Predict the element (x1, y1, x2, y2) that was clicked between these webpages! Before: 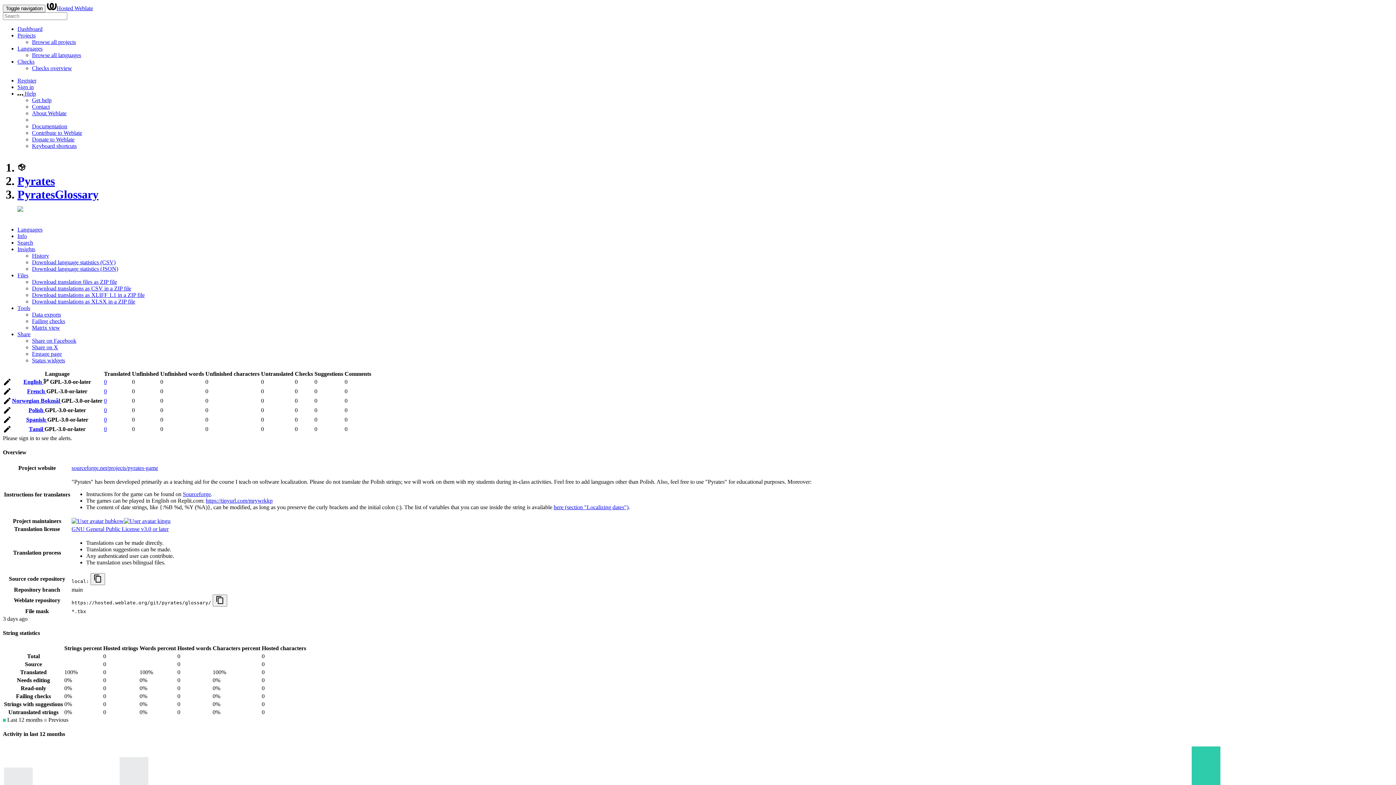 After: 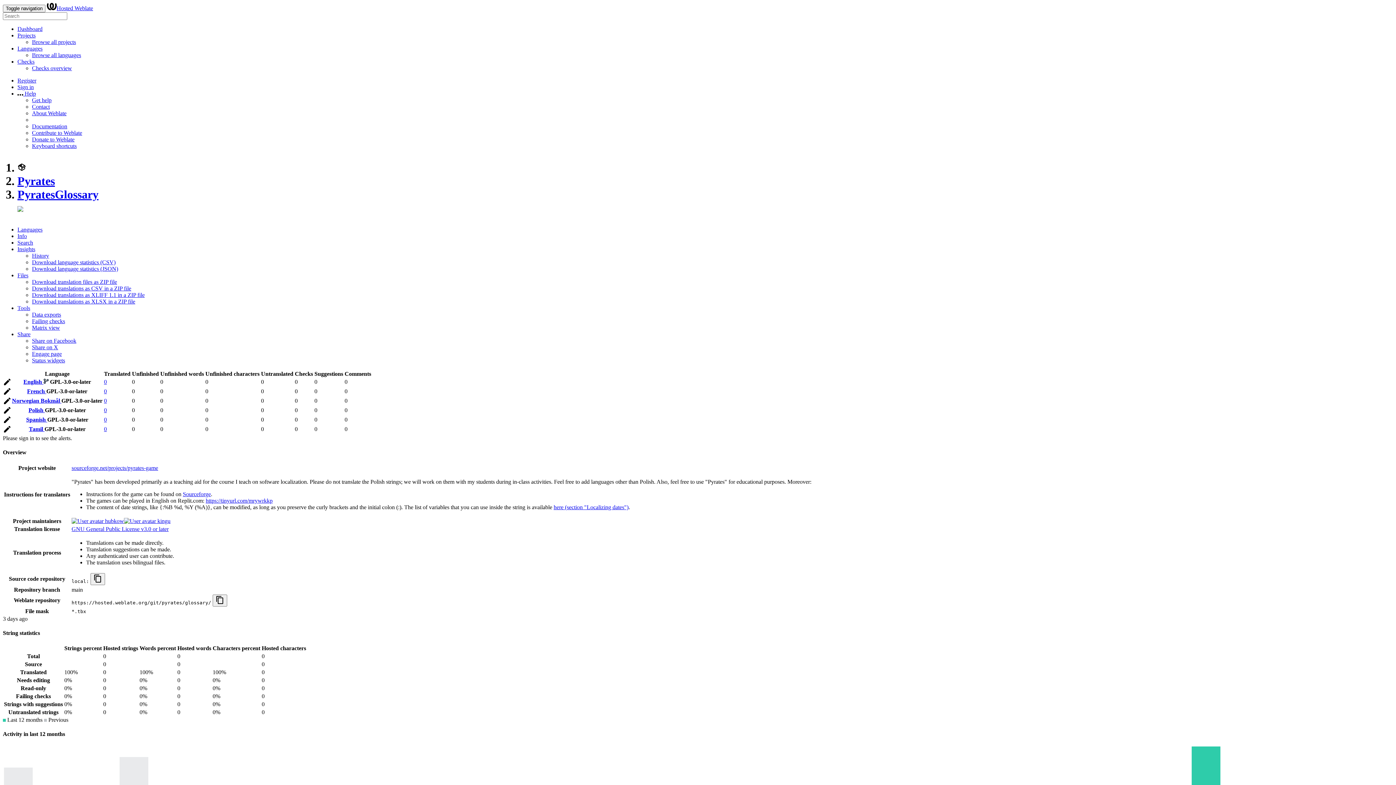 Action: label:  Help bbox: (17, 90, 36, 96)